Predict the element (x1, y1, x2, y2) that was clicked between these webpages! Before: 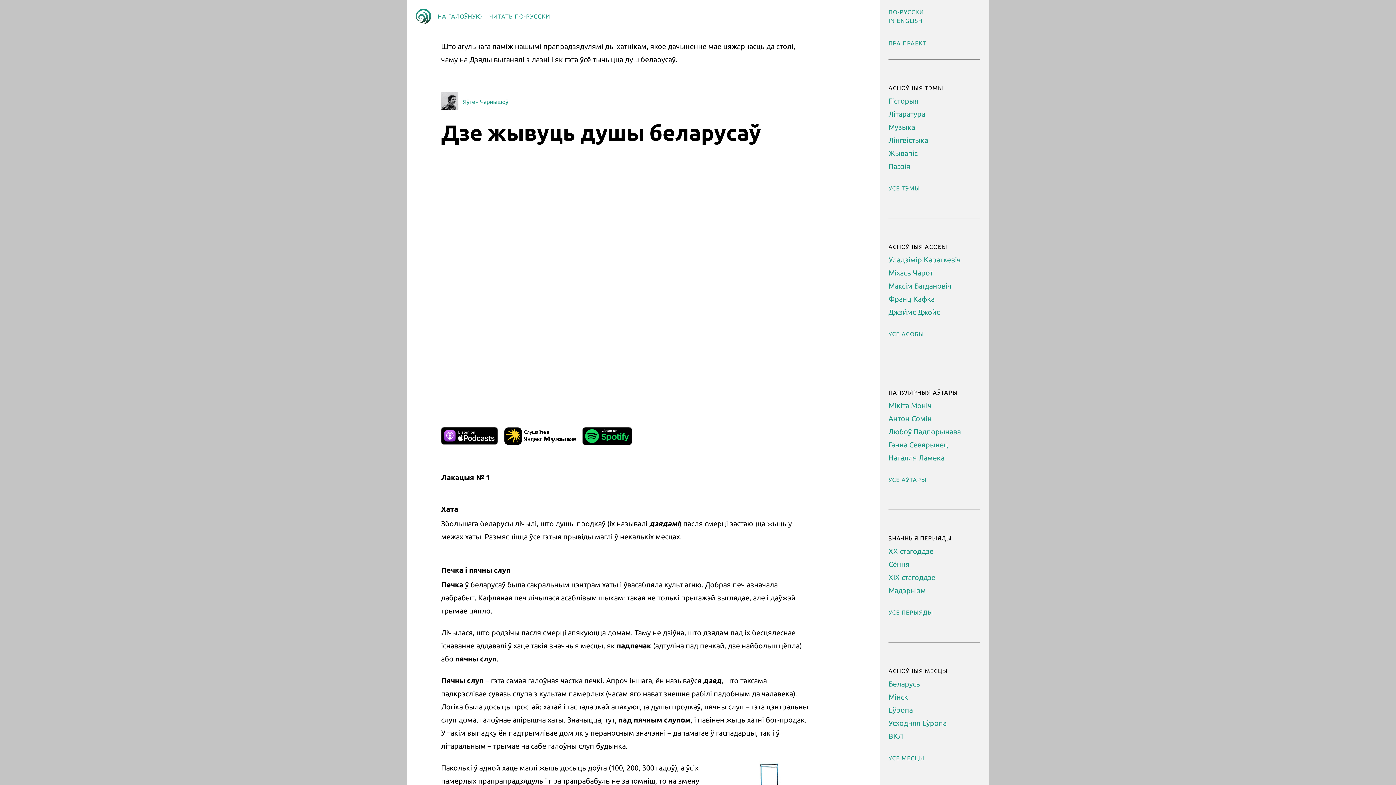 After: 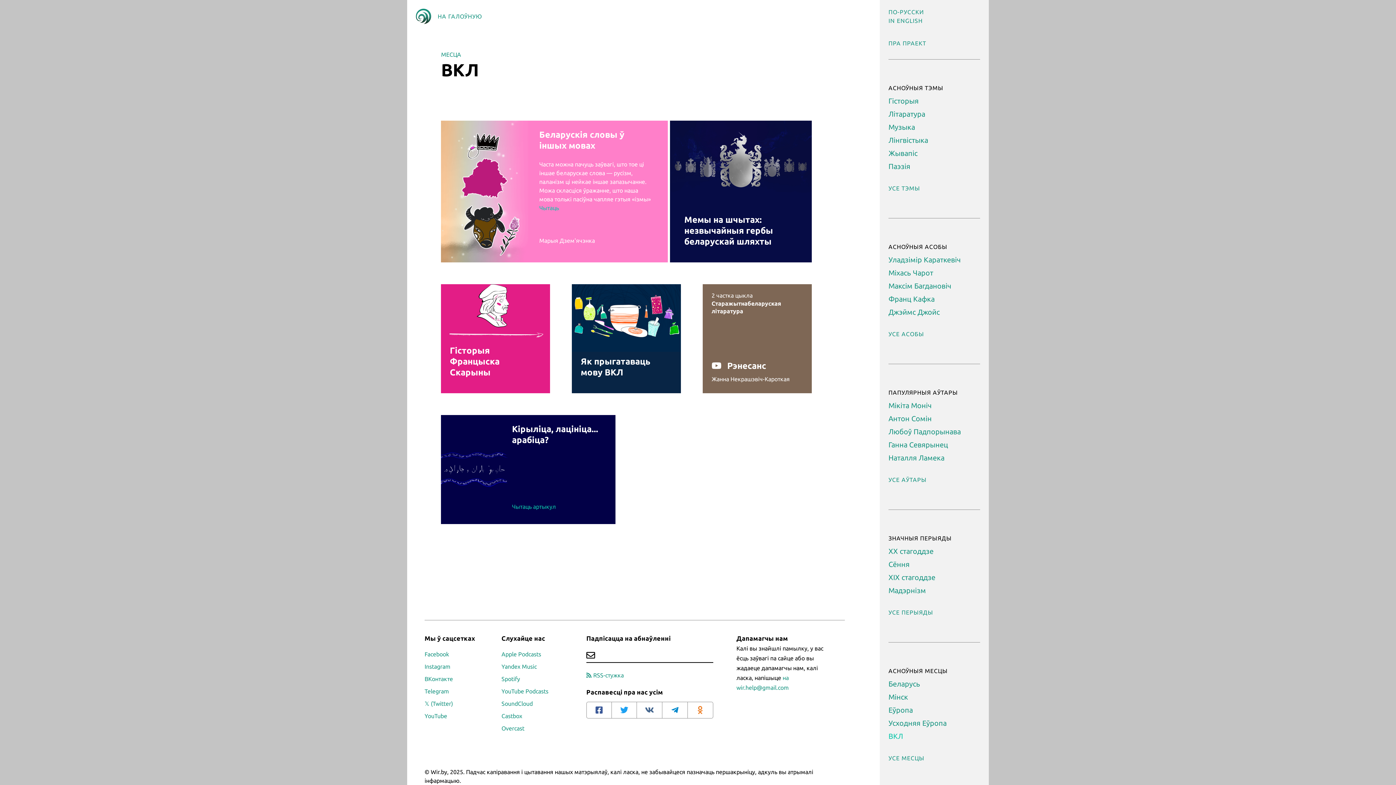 Action: bbox: (888, 732, 903, 740) label: ВКЛ